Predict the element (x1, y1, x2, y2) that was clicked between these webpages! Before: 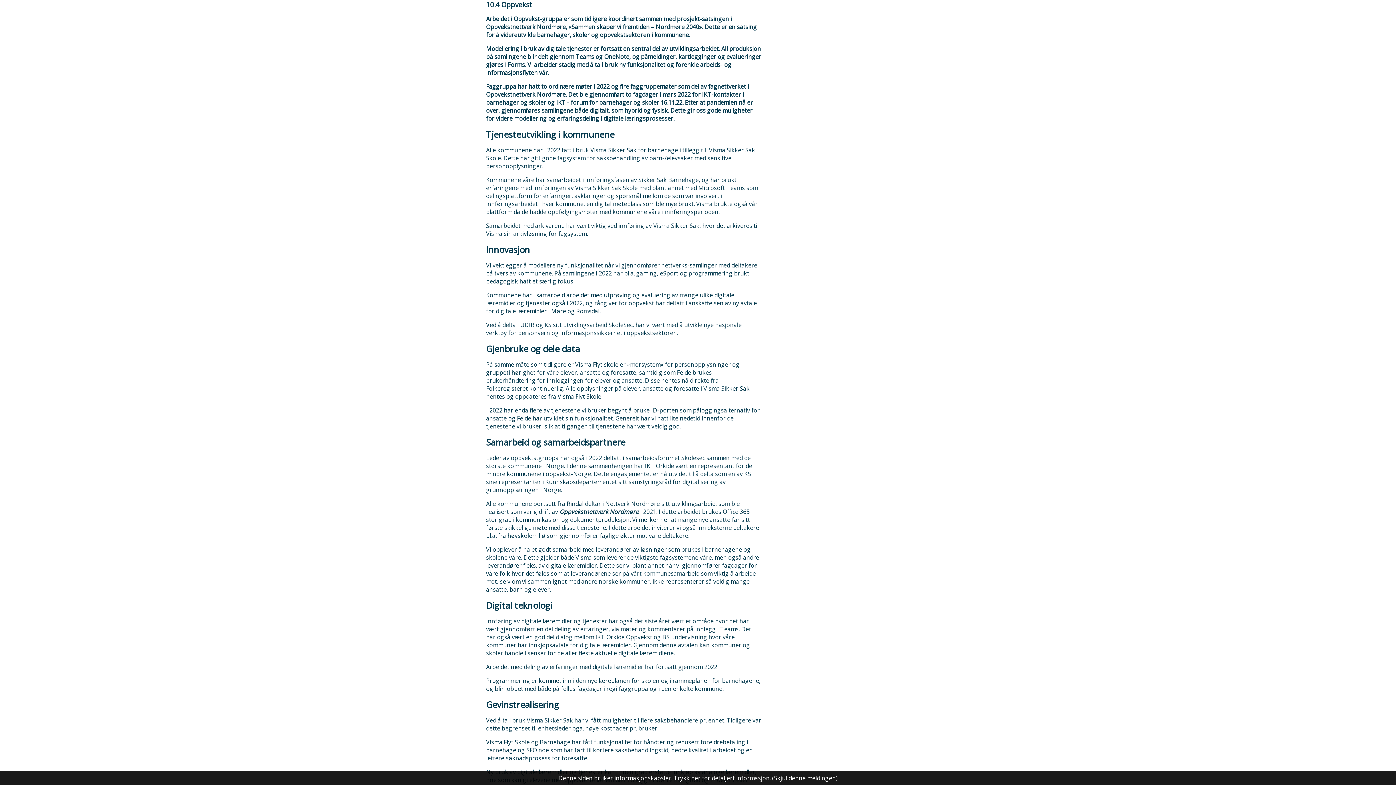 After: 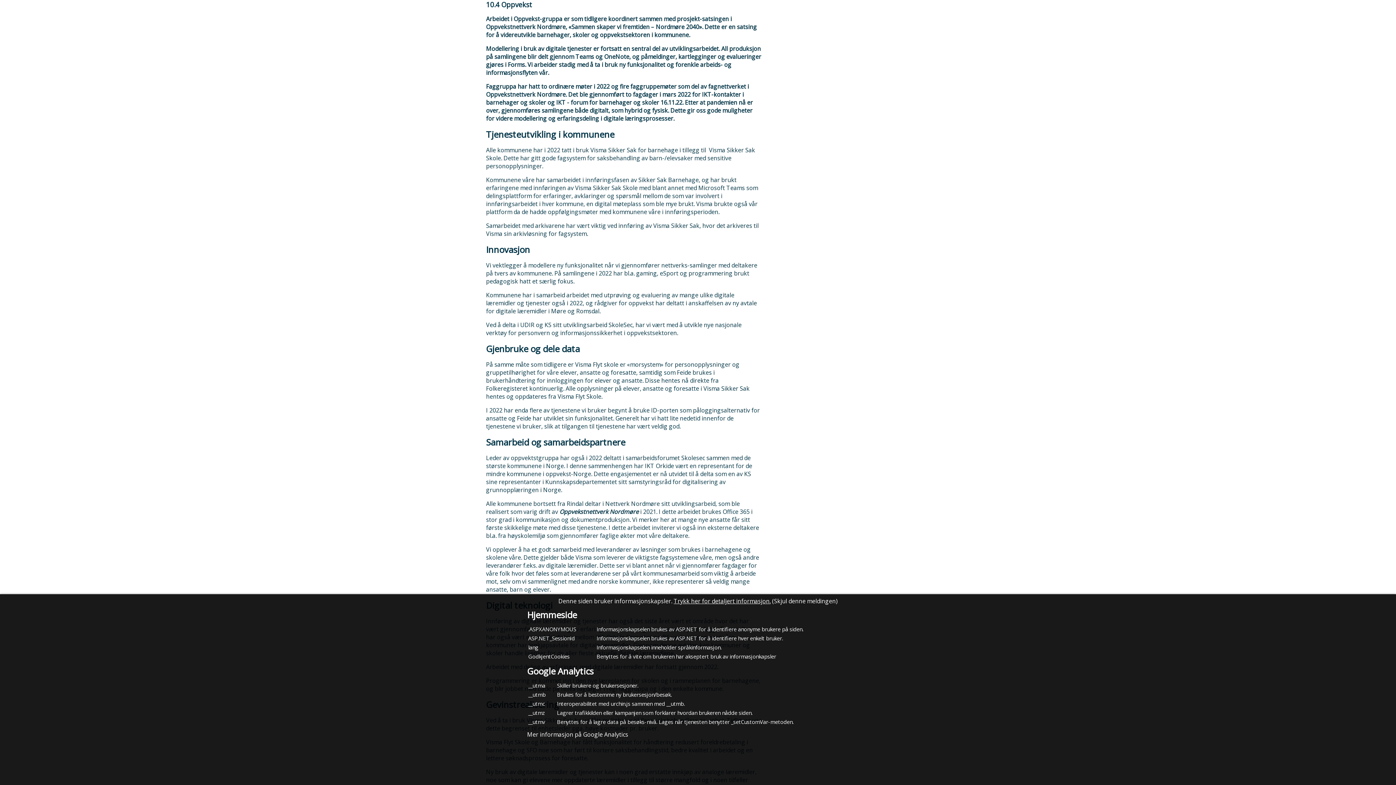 Action: label: Trykk her for detaljert informasjon. bbox: (673, 774, 770, 782)